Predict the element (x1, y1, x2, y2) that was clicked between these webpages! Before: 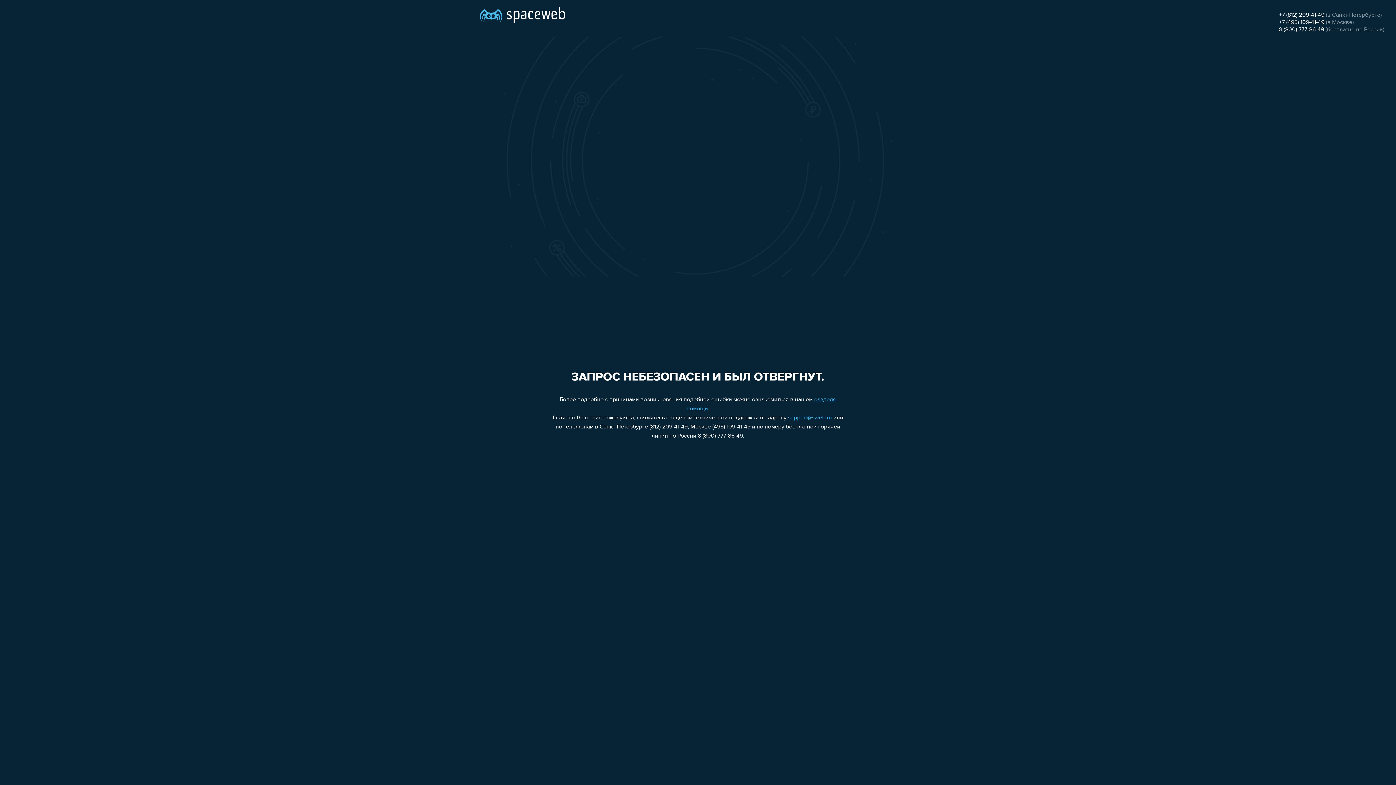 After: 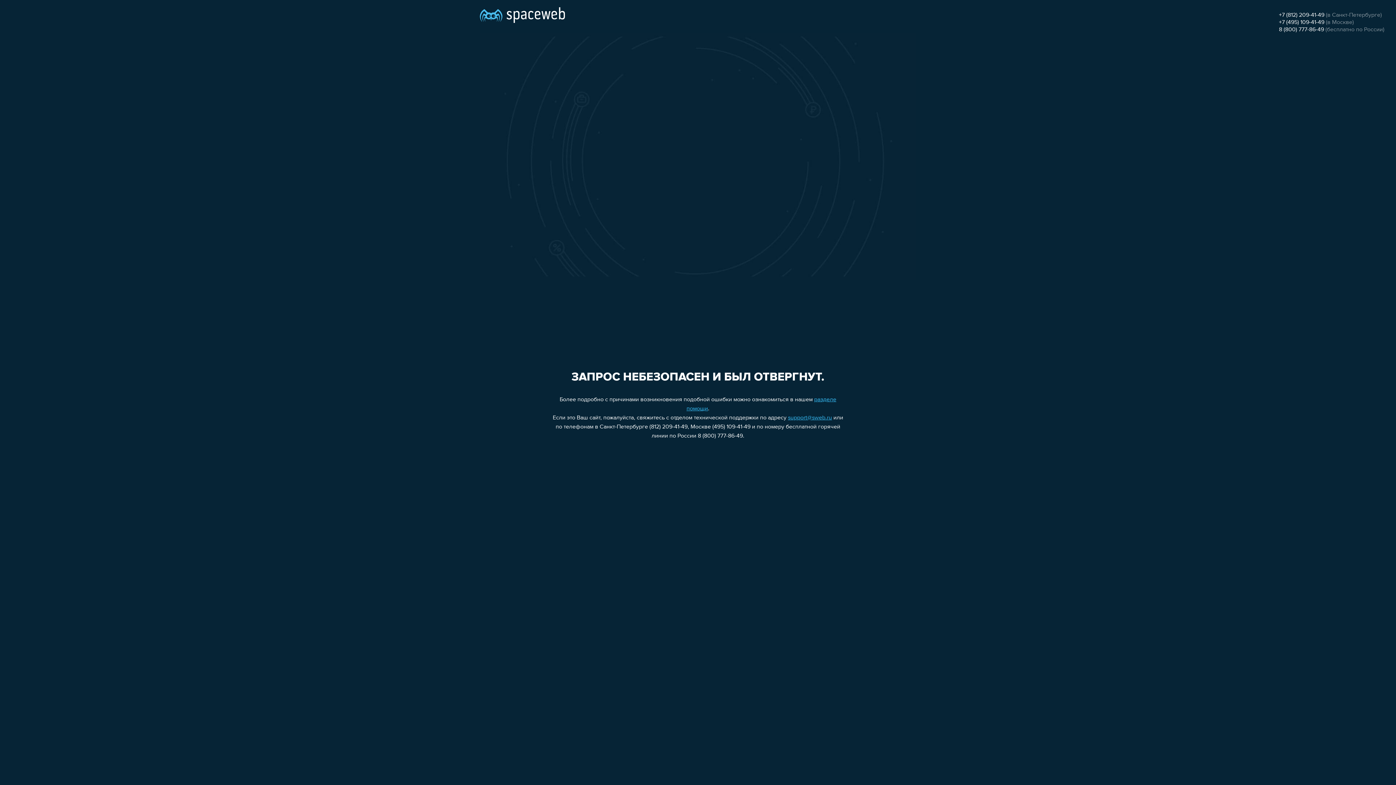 Action: bbox: (1279, 26, 1324, 32) label: 8 (800) 777-86-49